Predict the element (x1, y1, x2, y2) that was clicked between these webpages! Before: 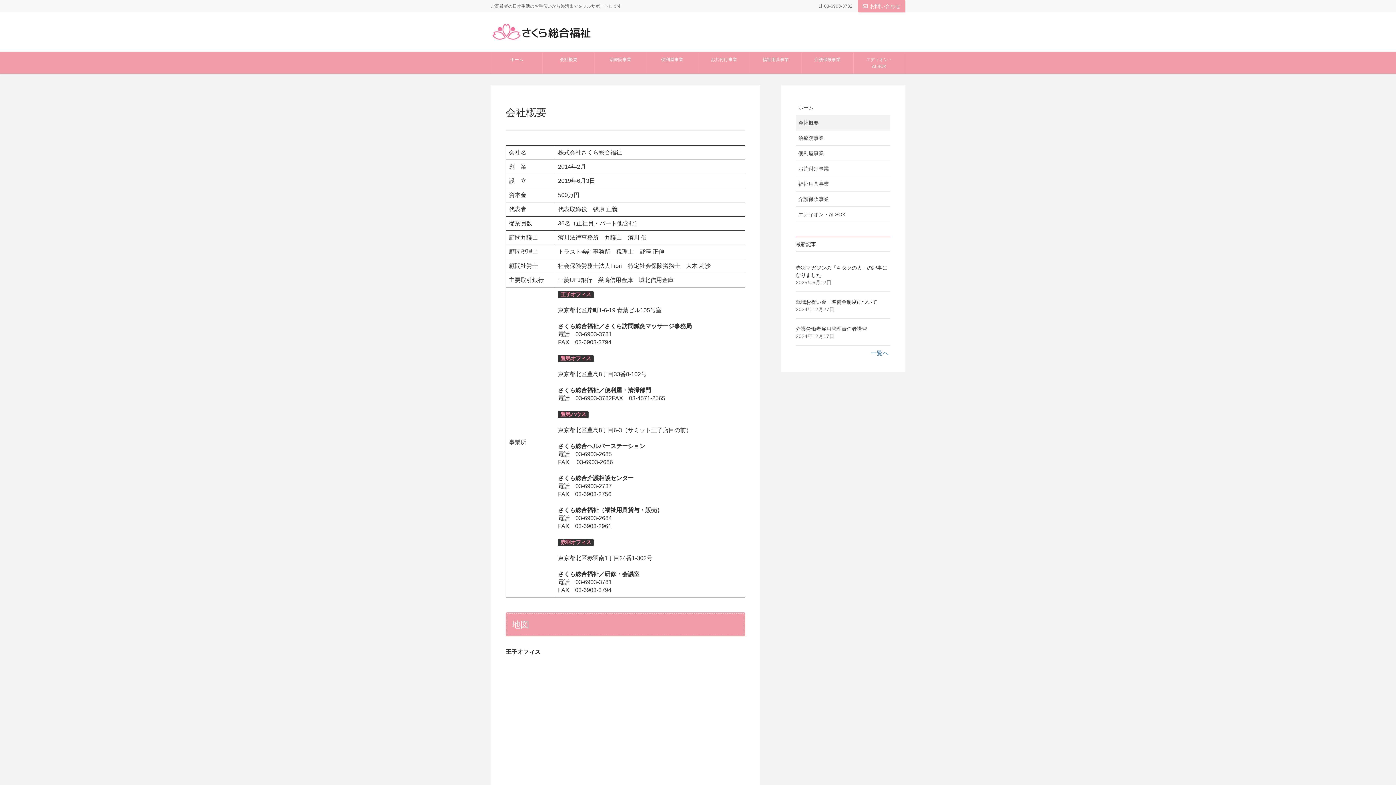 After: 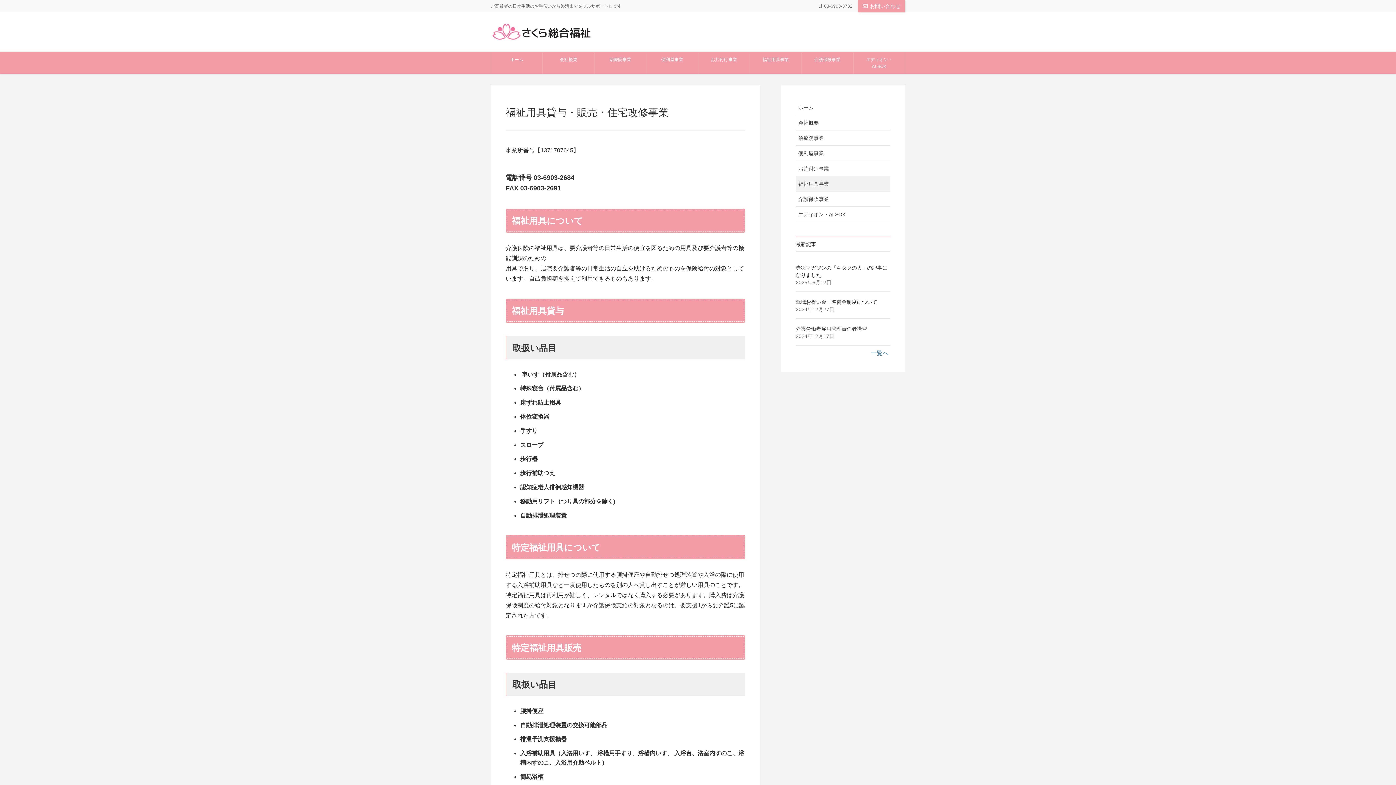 Action: bbox: (796, 176, 890, 191) label: 福祉用具事業